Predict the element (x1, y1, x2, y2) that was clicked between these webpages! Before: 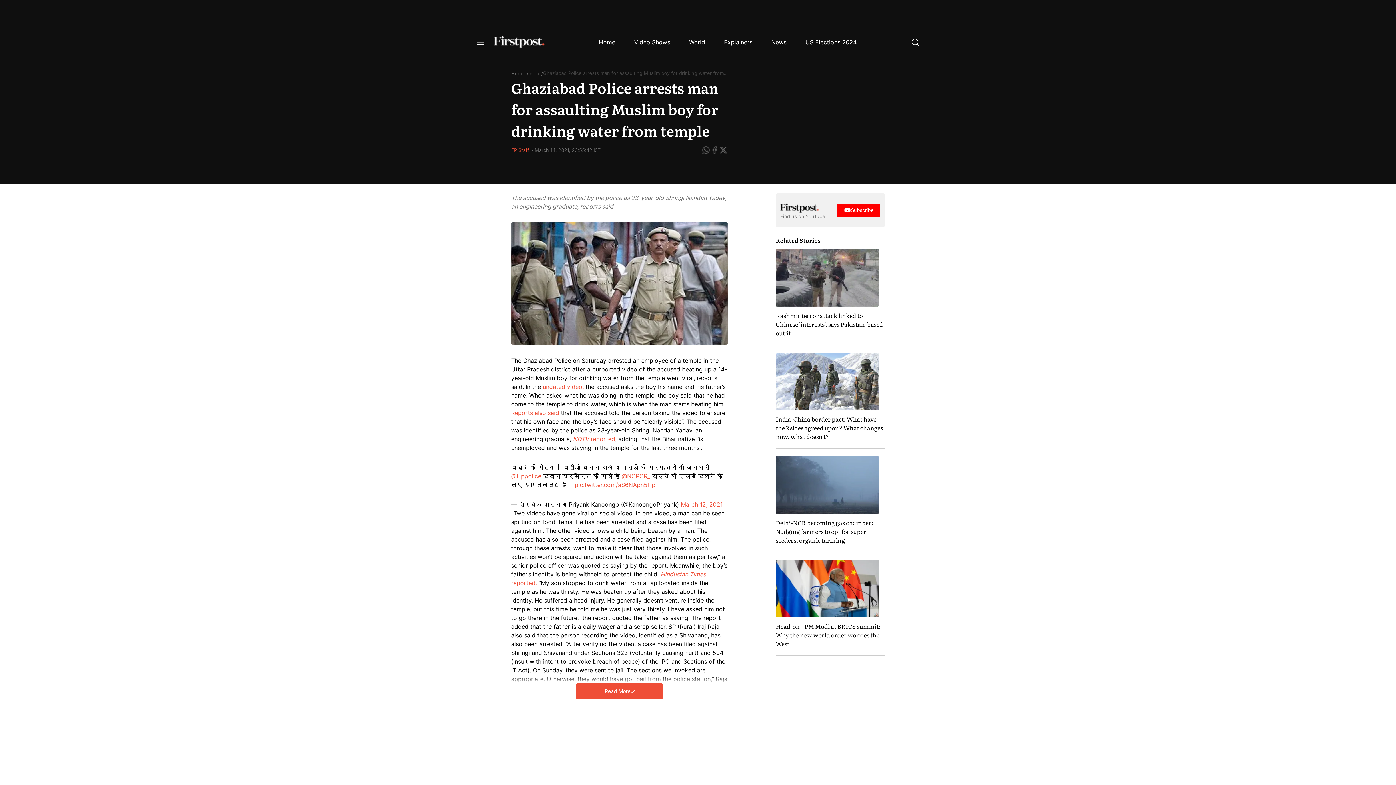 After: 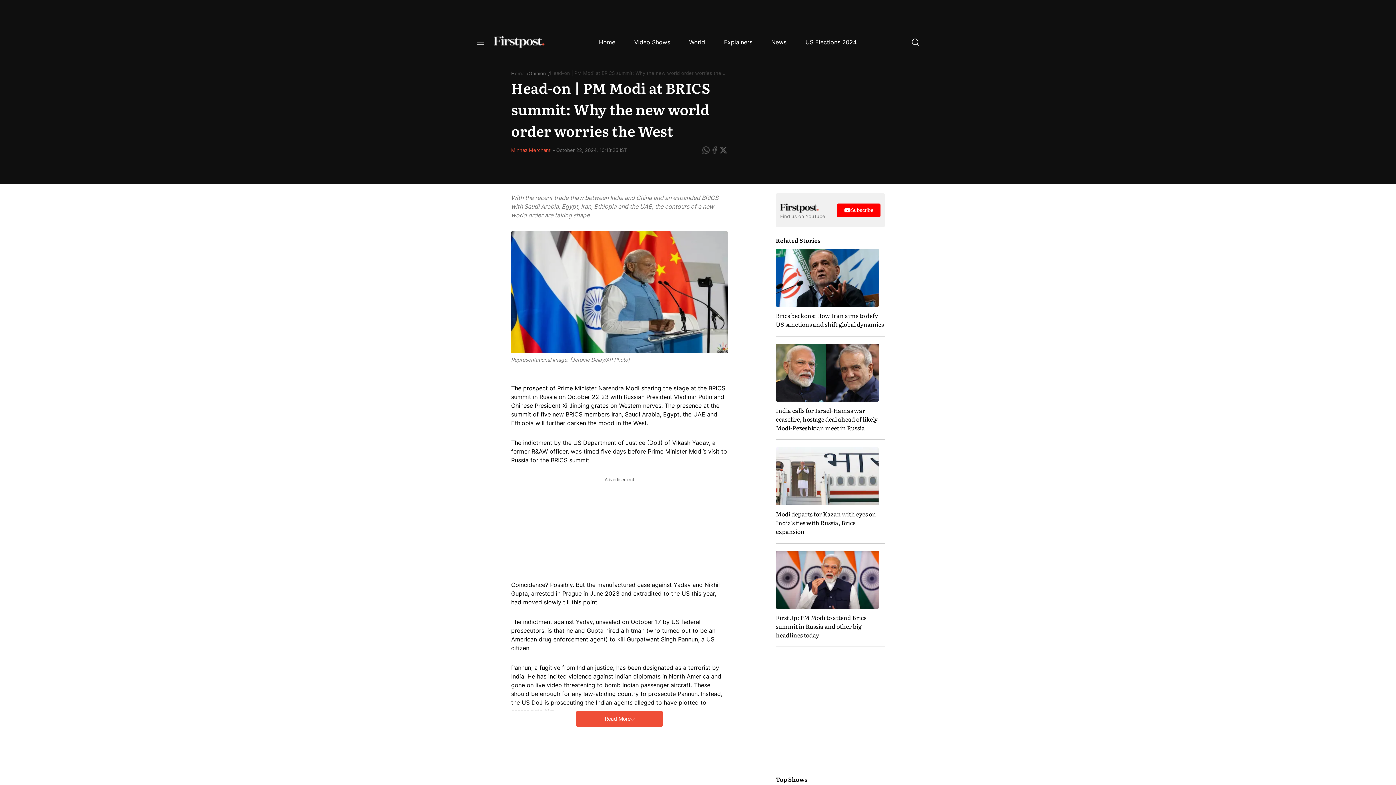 Action: bbox: (776, 622, 880, 648) label: Head-on | PM Modi at BRICS summit: Why the new world order worries the West